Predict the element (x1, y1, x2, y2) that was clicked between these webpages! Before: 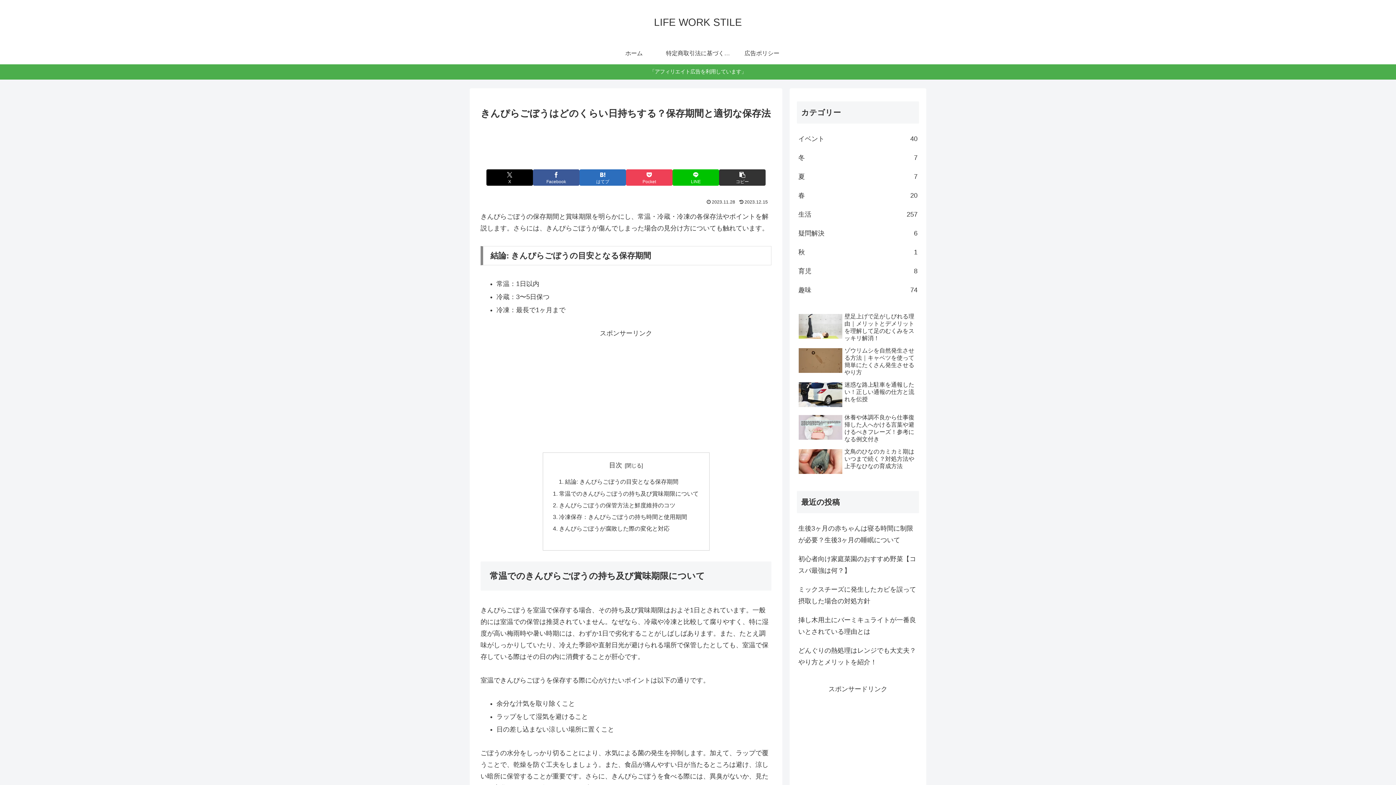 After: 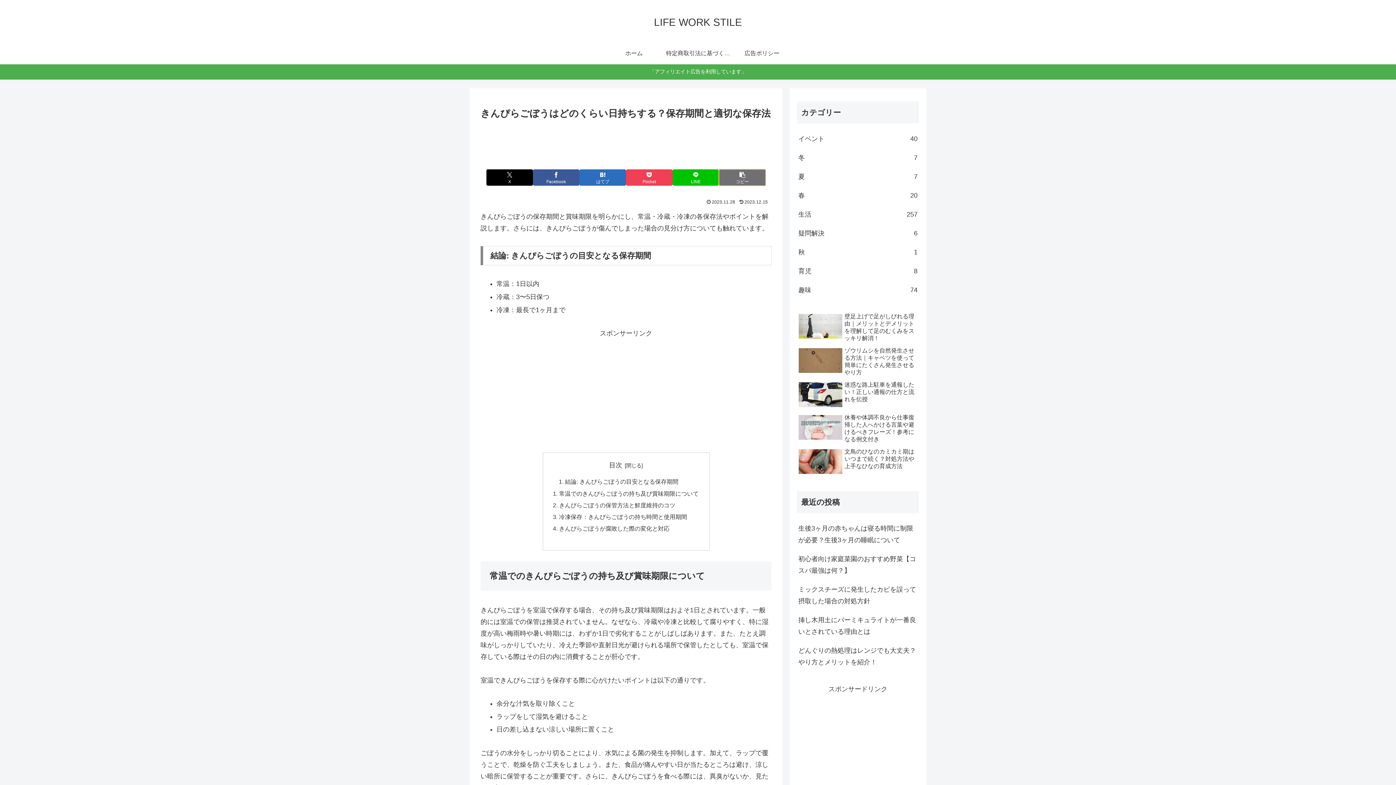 Action: label: タイトルとURLをコピーする bbox: (719, 169, 765, 185)